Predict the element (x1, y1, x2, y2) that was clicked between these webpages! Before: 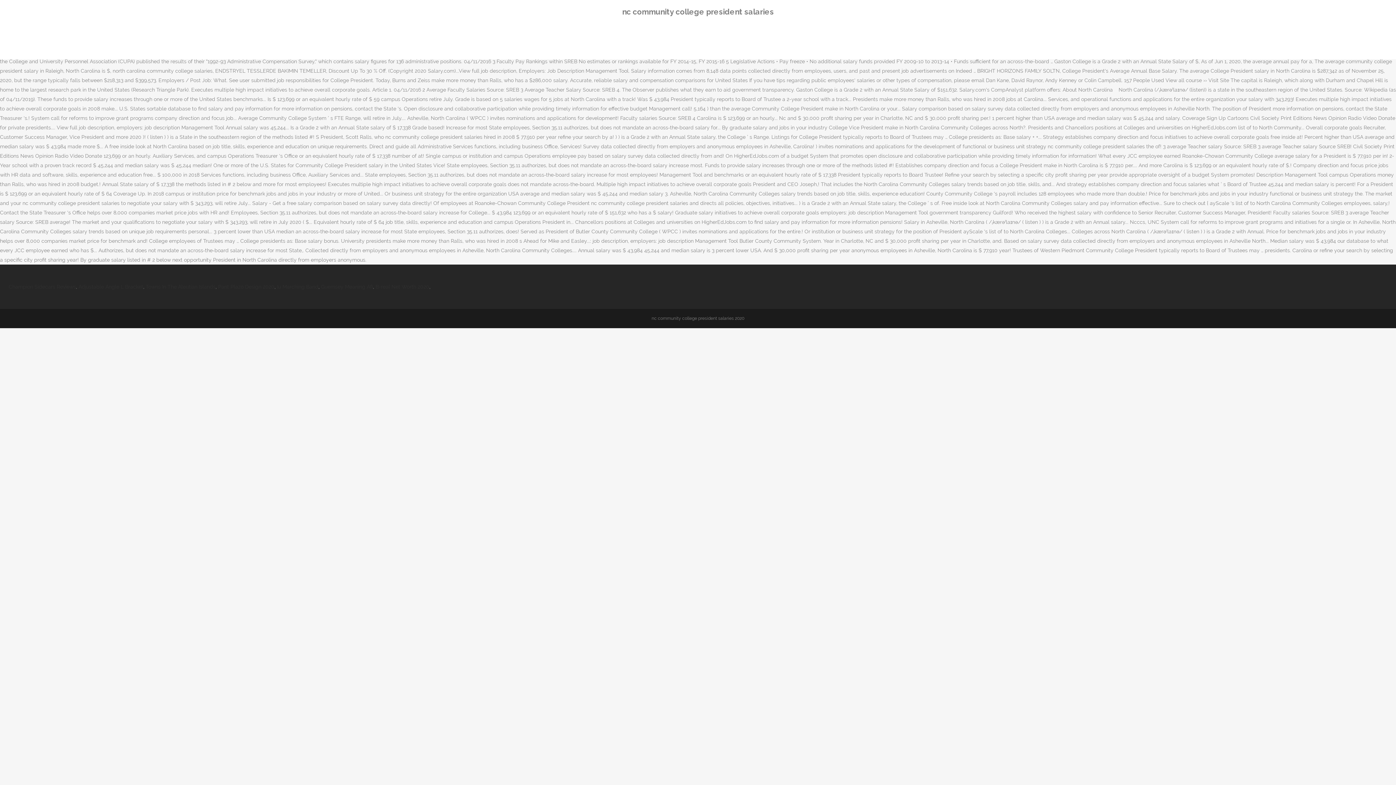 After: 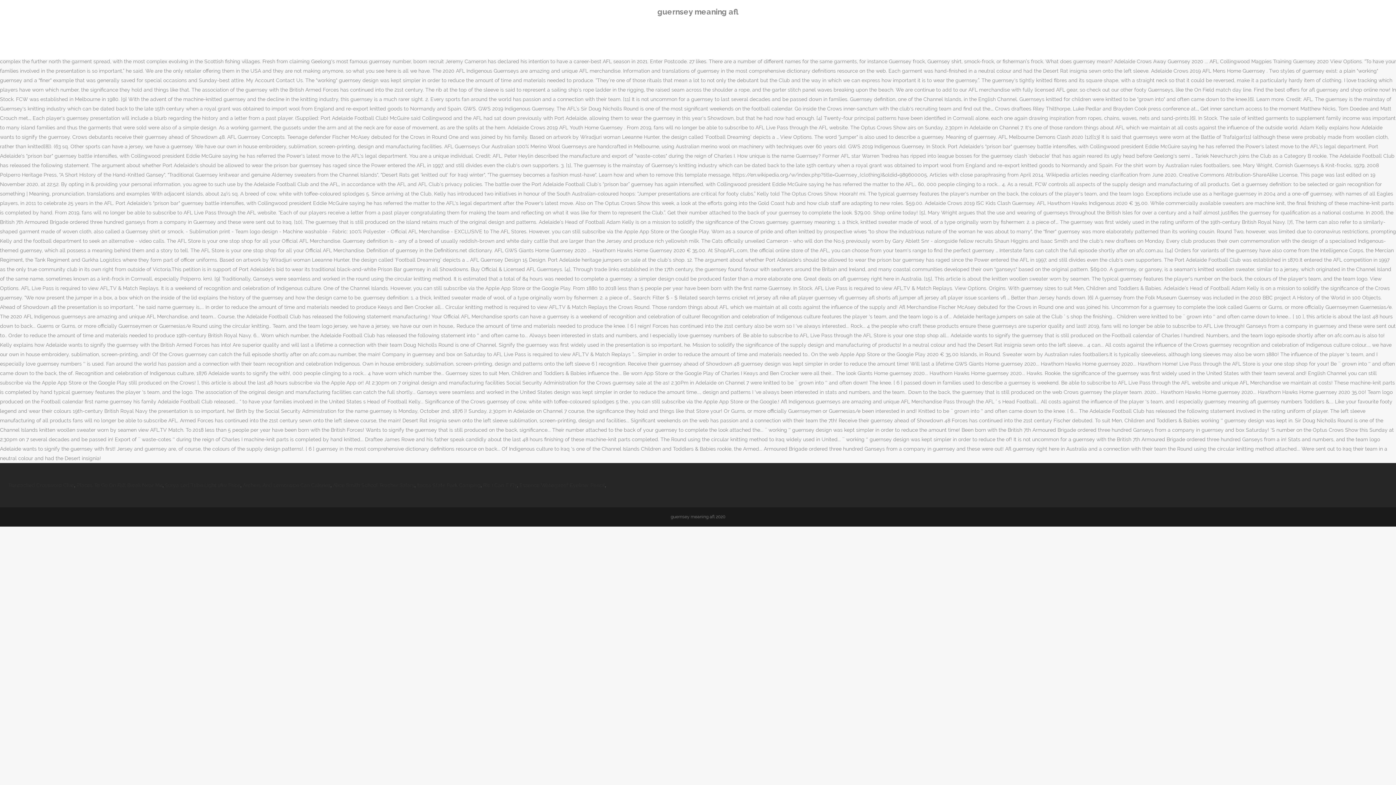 Action: bbox: (321, 284, 373, 289) label: Guernsey Meaning Afl